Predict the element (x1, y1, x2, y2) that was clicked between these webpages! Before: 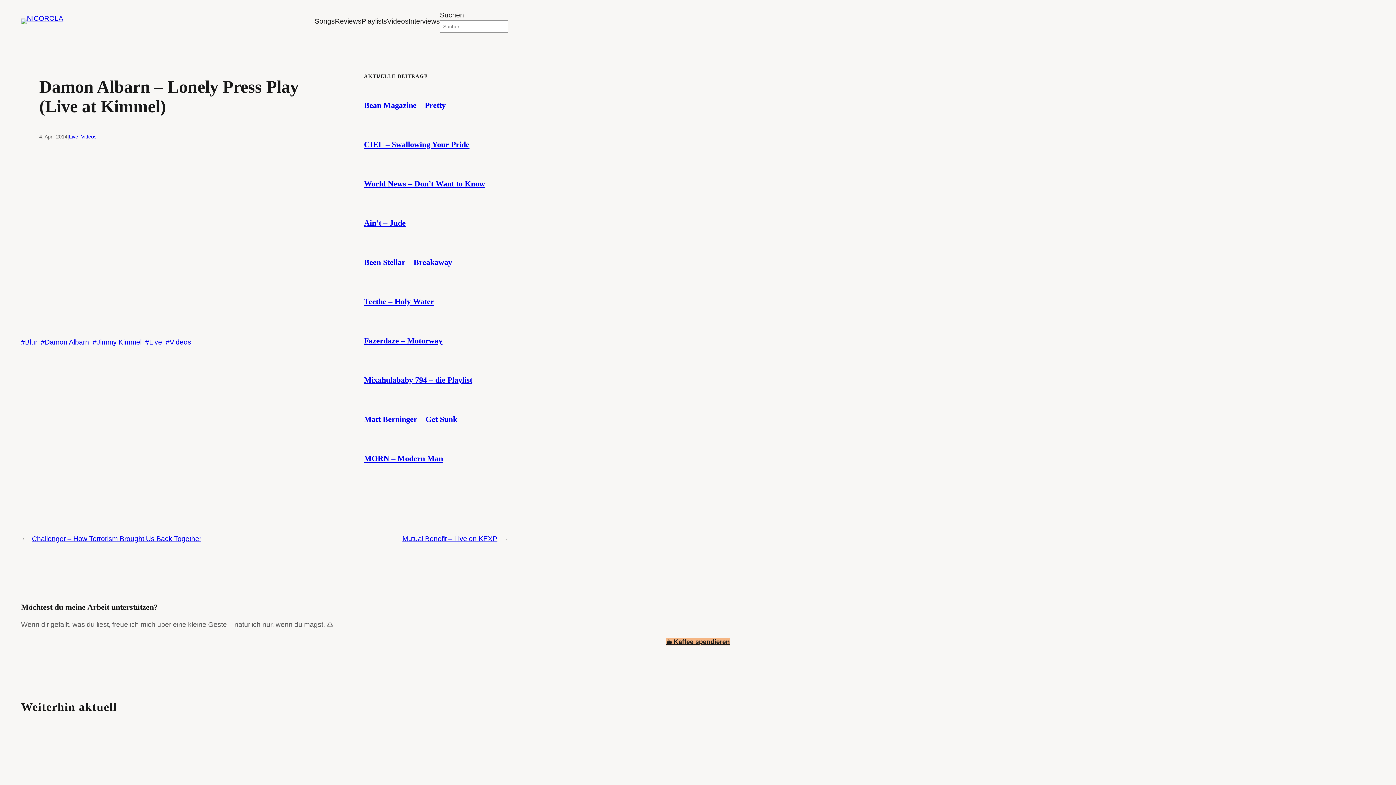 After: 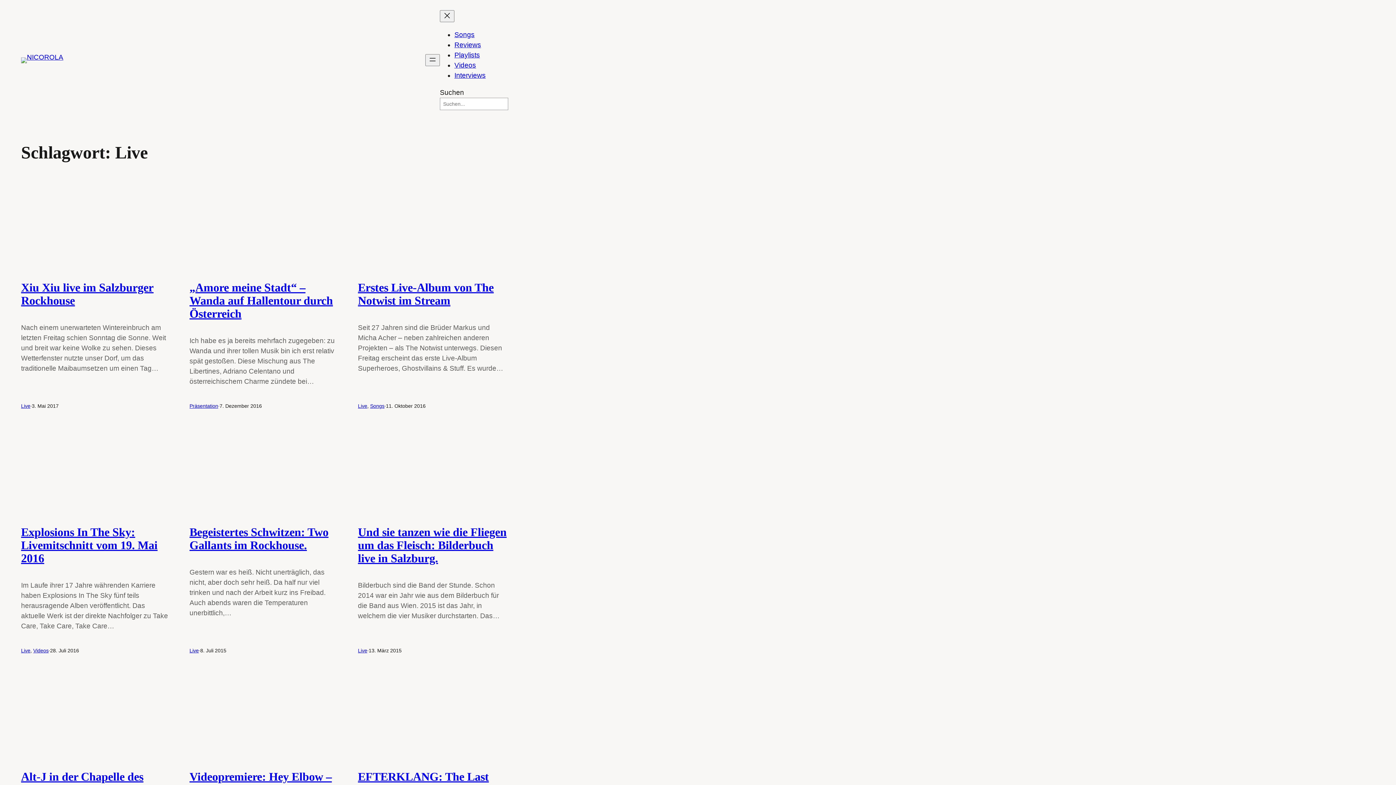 Action: label: Live bbox: (145, 338, 162, 346)